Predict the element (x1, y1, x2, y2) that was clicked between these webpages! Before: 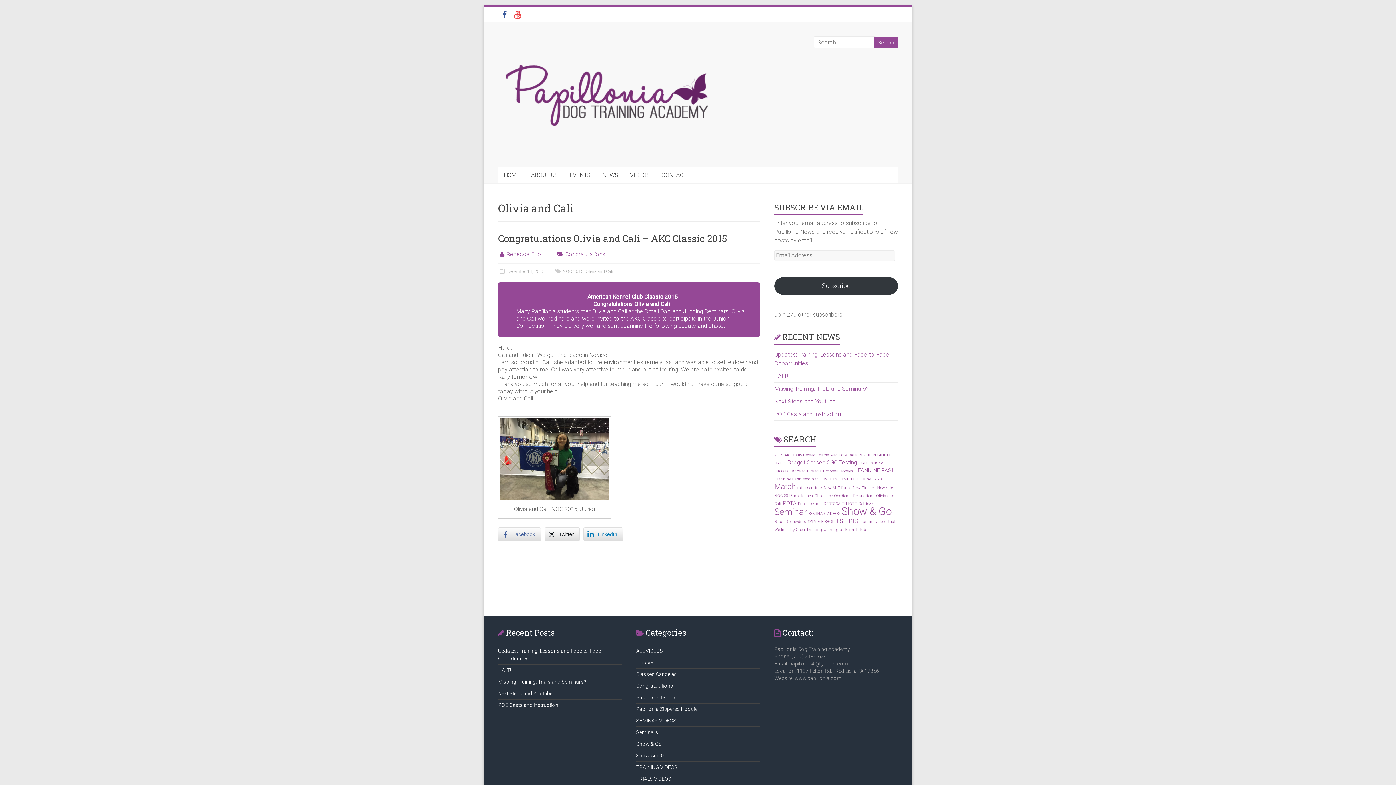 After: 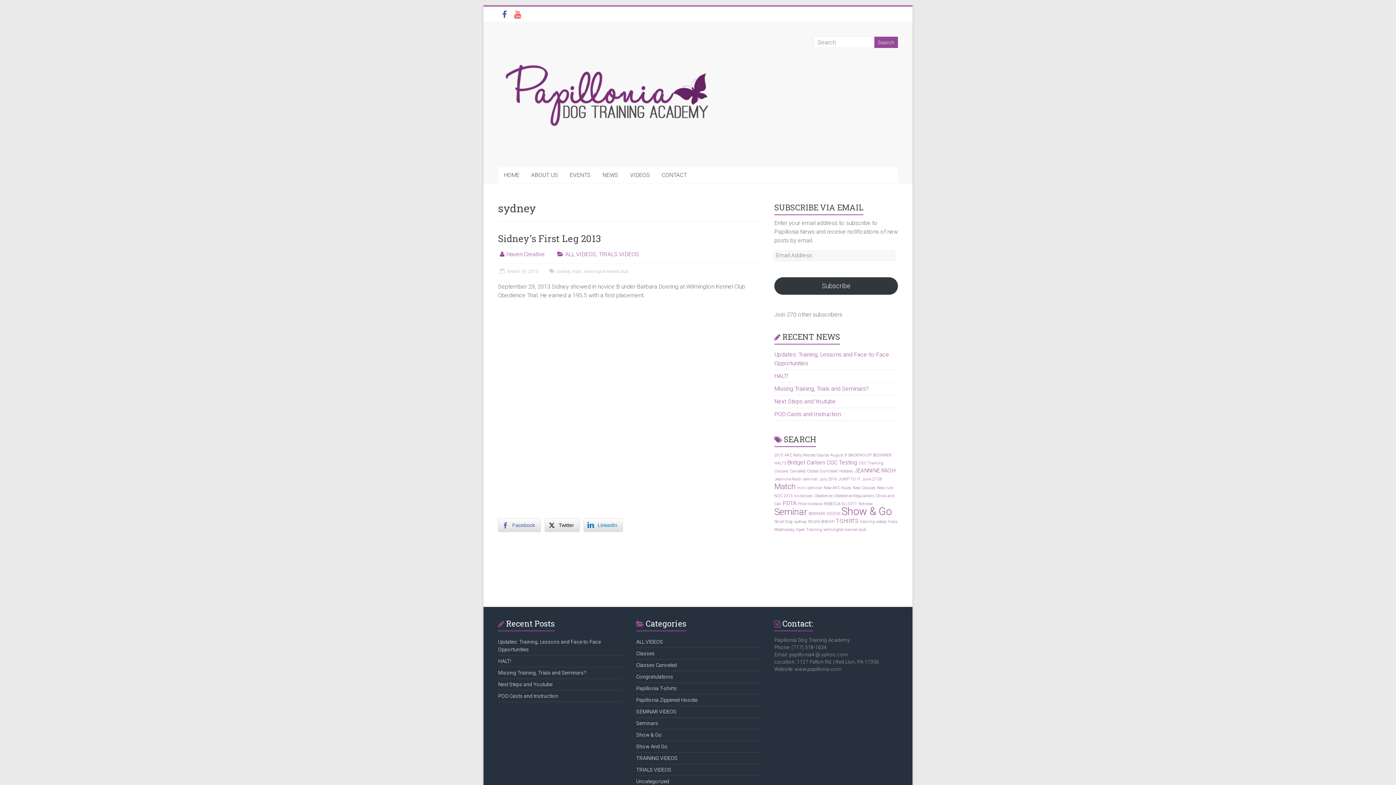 Action: bbox: (794, 519, 806, 524) label: sydney (1 item)